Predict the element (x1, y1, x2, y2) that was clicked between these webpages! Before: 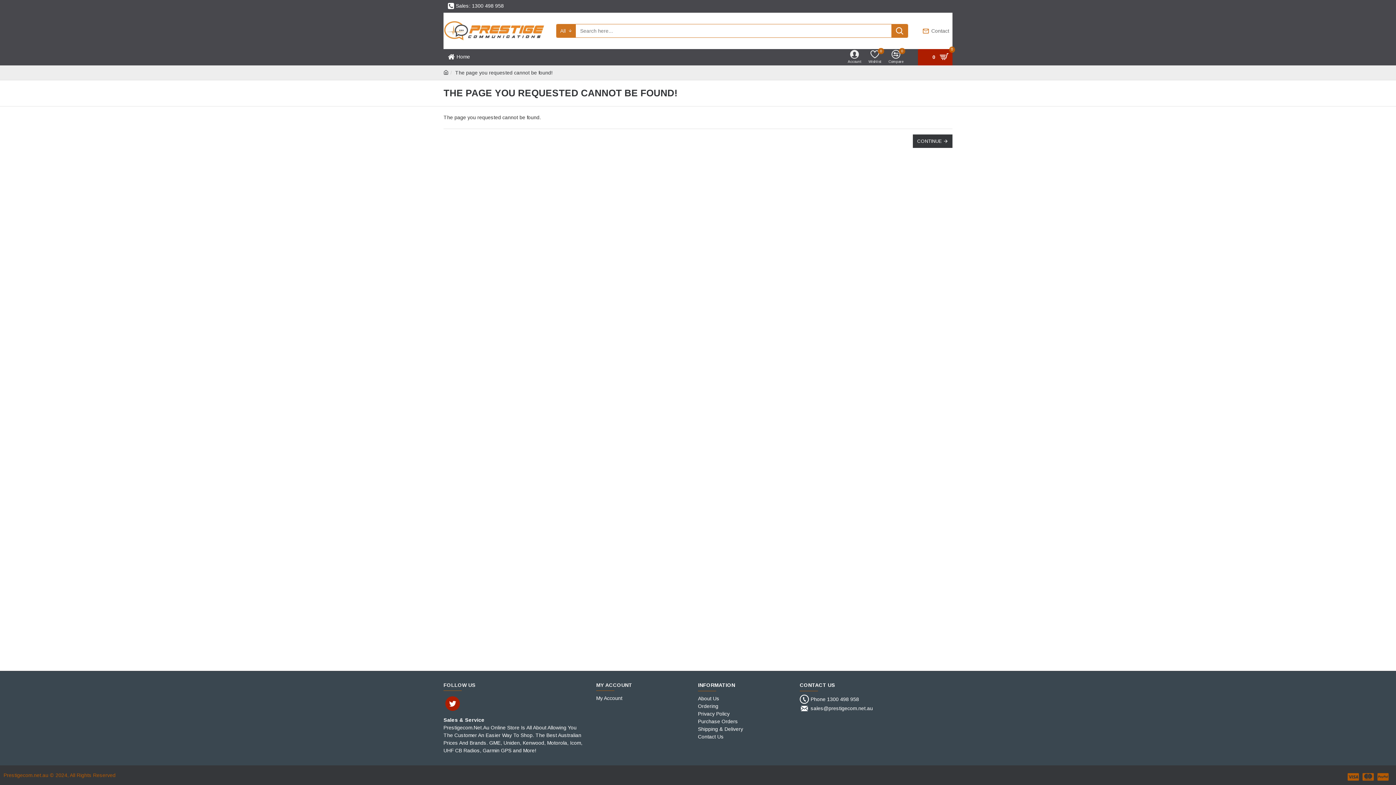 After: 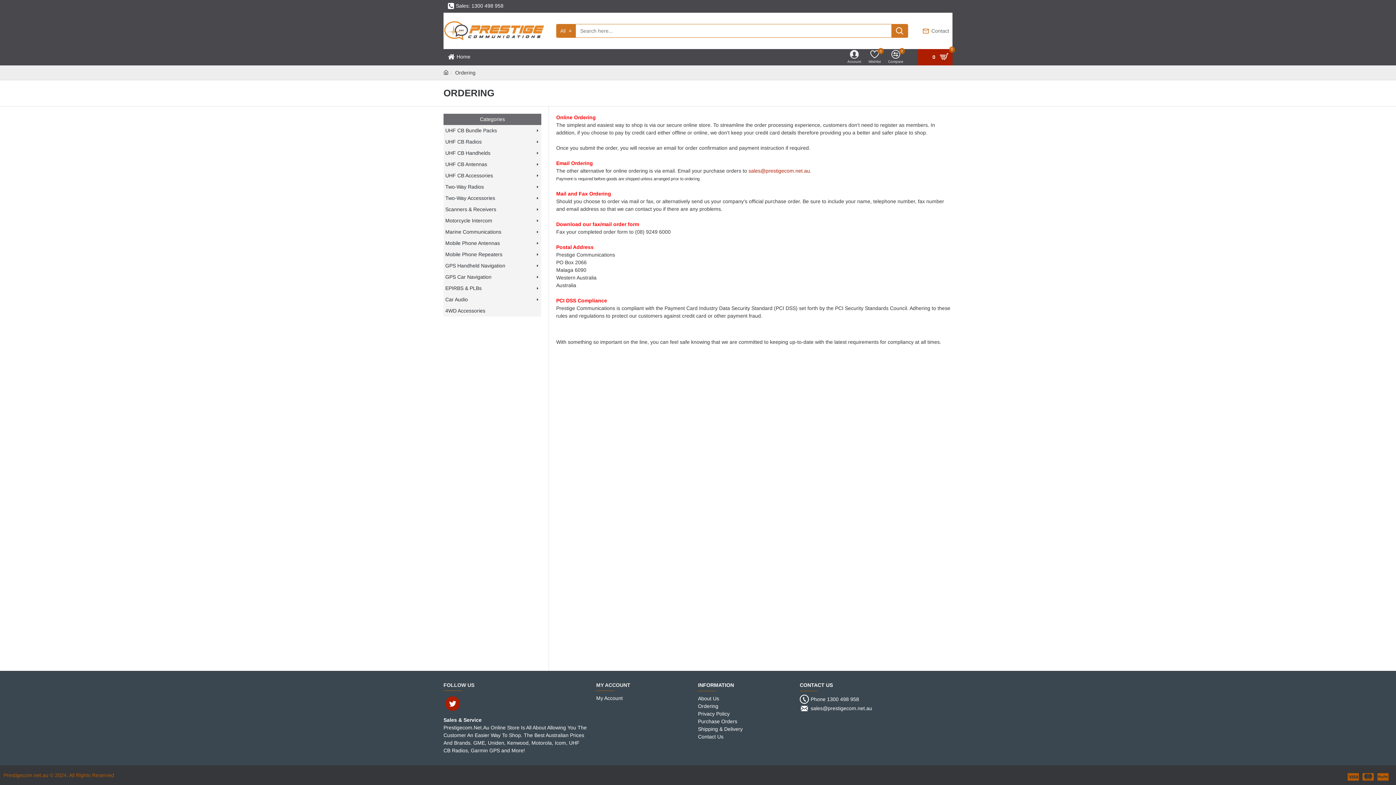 Action: label: Ordering bbox: (698, 702, 718, 710)